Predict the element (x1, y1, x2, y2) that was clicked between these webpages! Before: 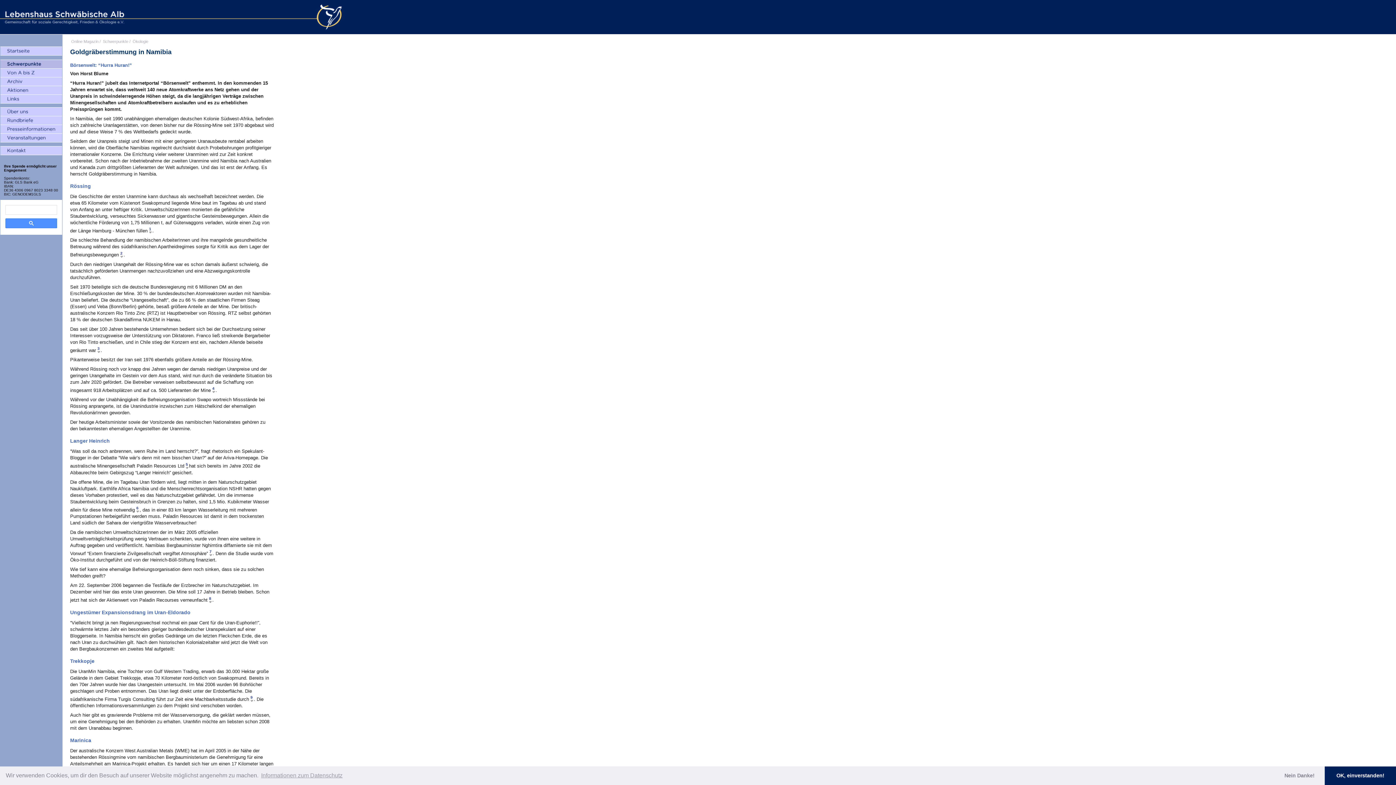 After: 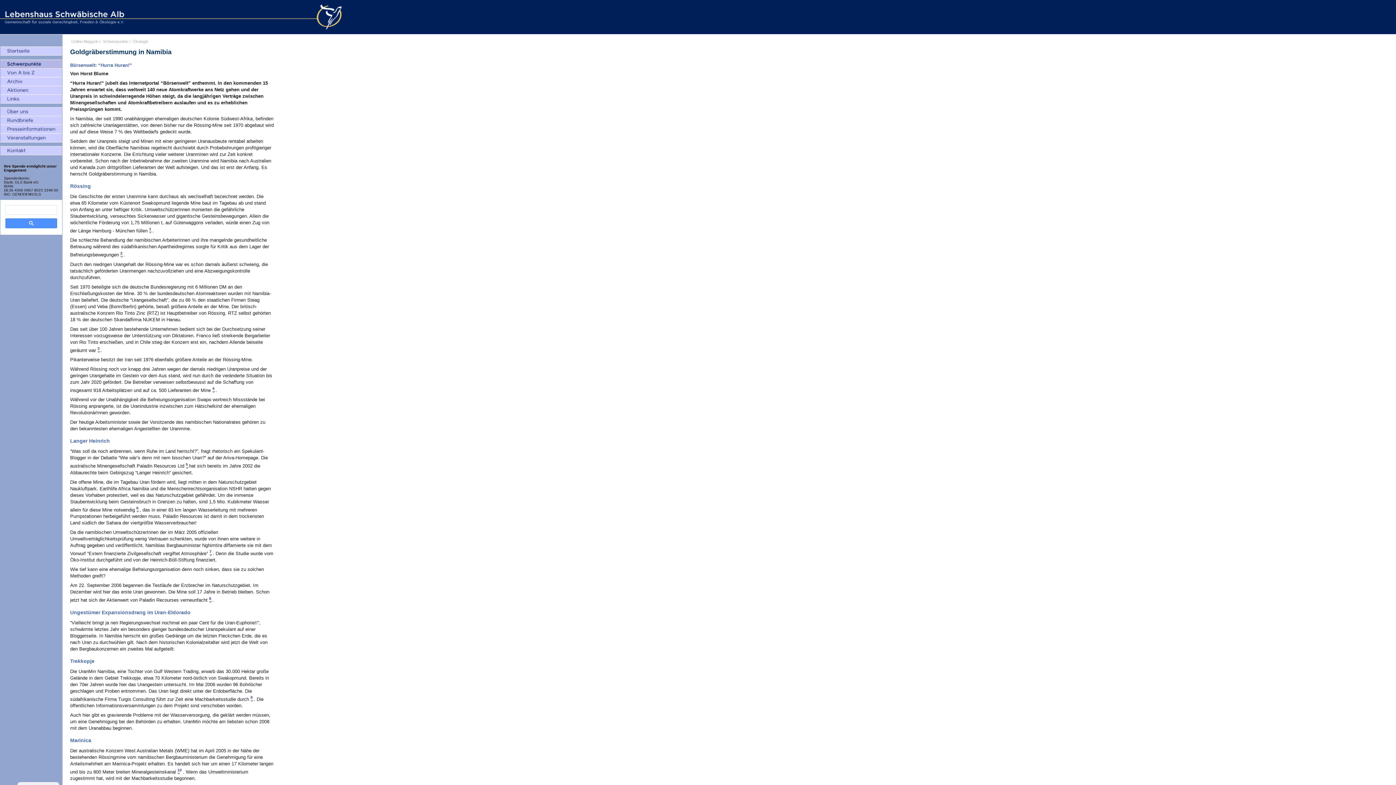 Action: label: dismiss cookie message bbox: (1274, 766, 1325, 785)